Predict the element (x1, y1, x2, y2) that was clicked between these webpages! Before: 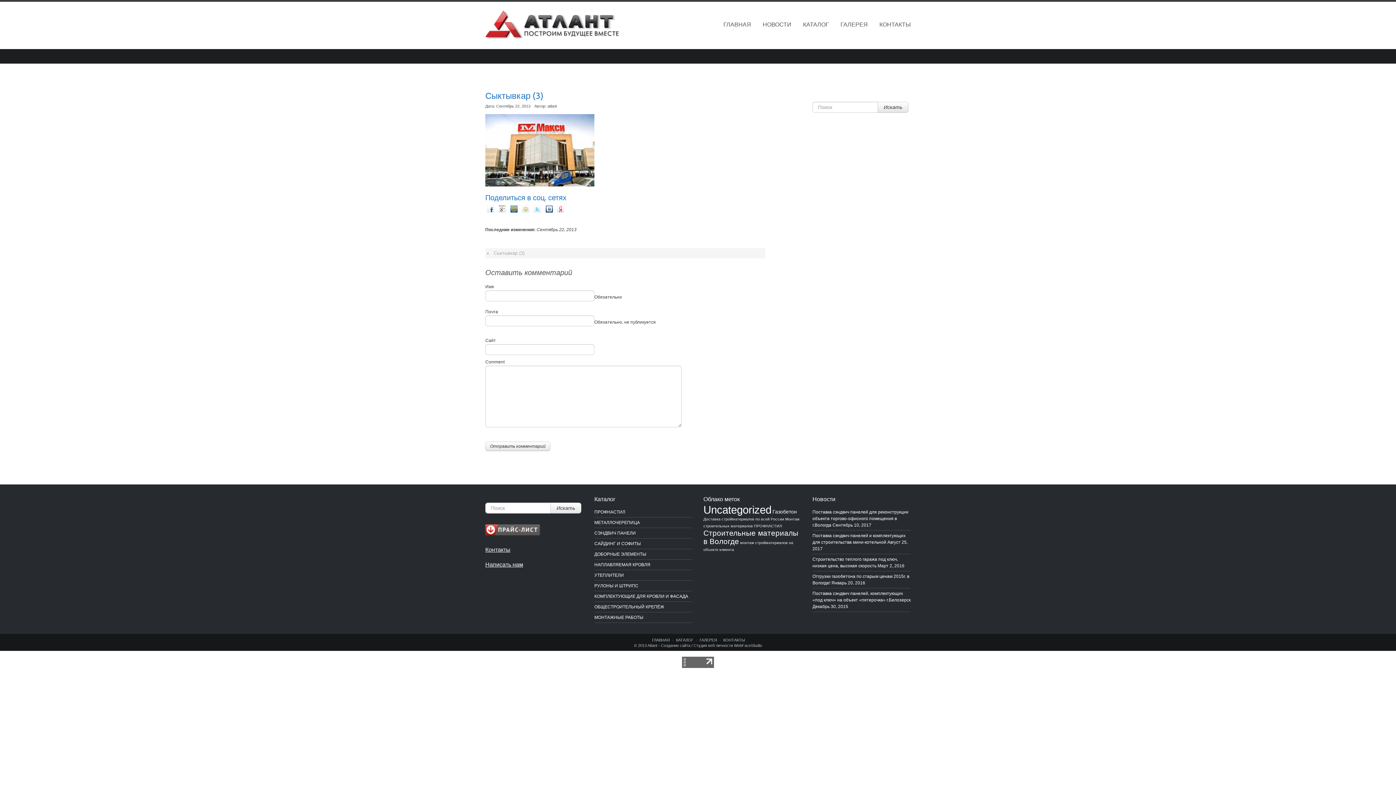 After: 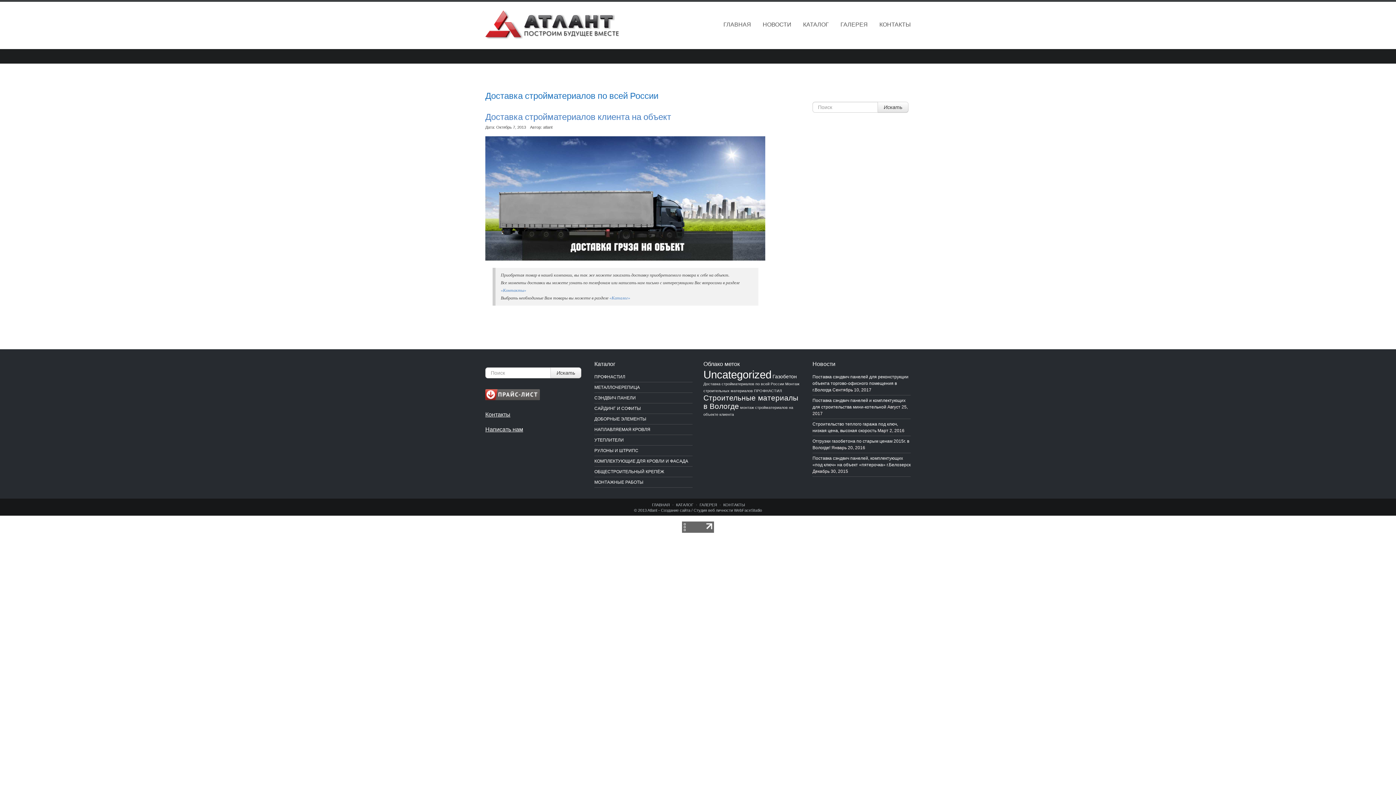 Action: label: Доставка стройматериалов по всей России bbox: (703, 516, 784, 521)